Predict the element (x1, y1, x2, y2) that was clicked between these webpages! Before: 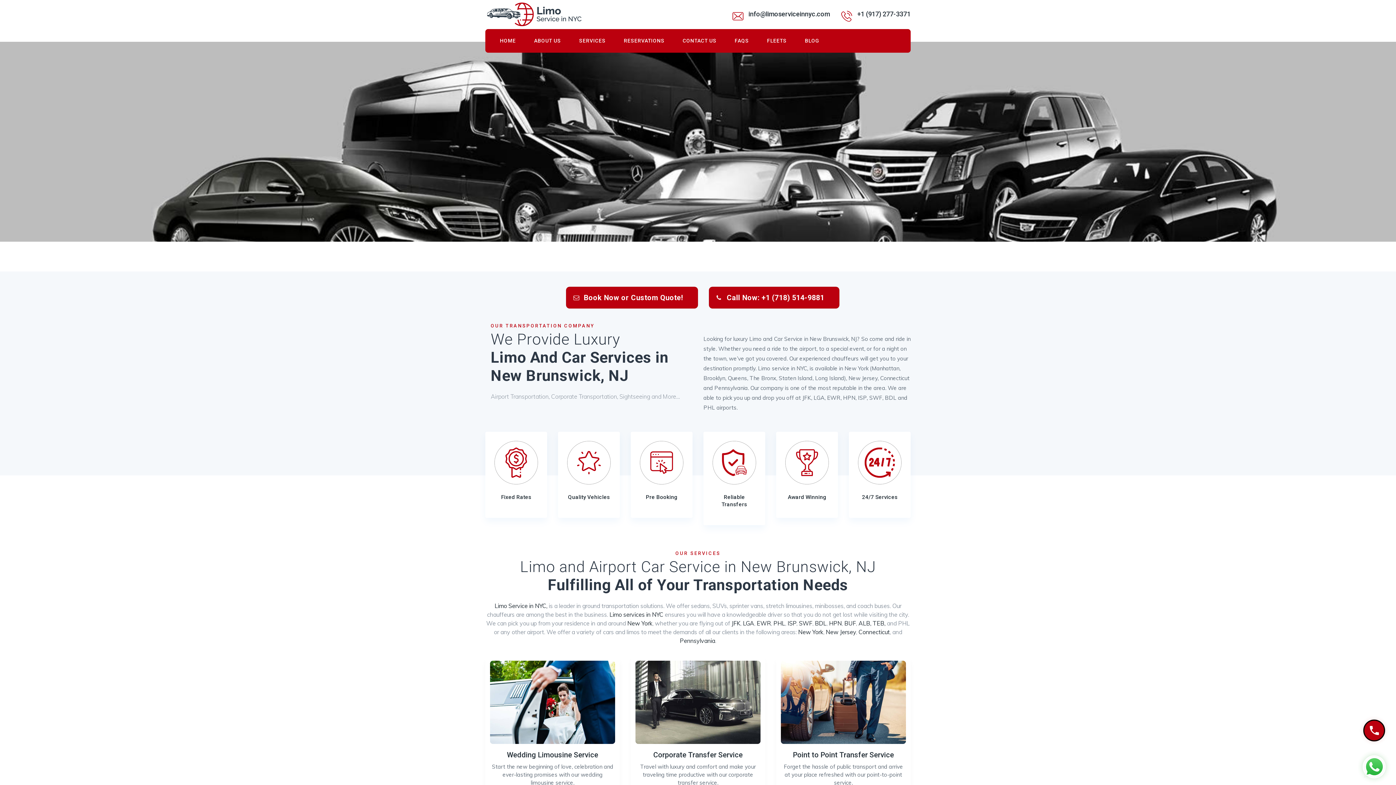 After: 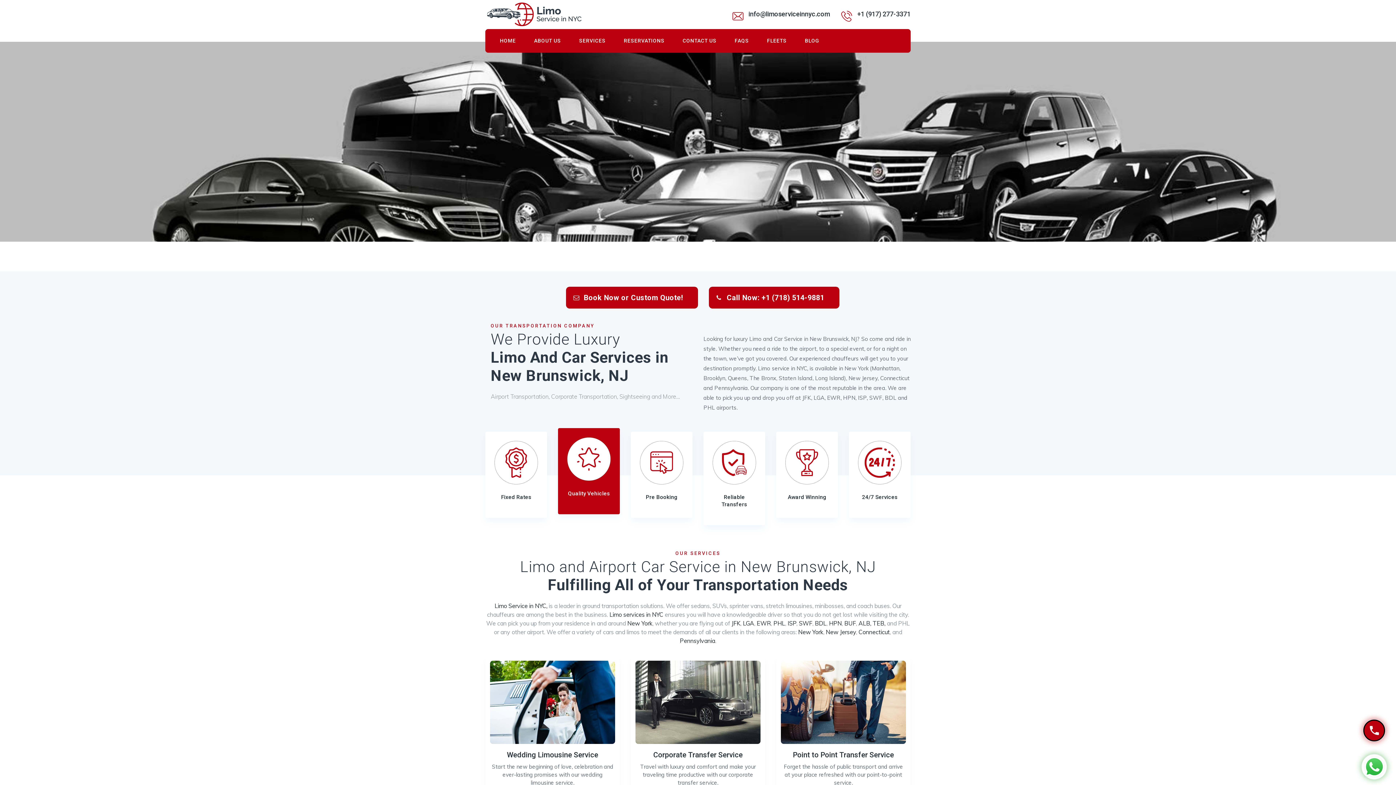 Action: label: Quality Vehicles bbox: (568, 494, 610, 500)